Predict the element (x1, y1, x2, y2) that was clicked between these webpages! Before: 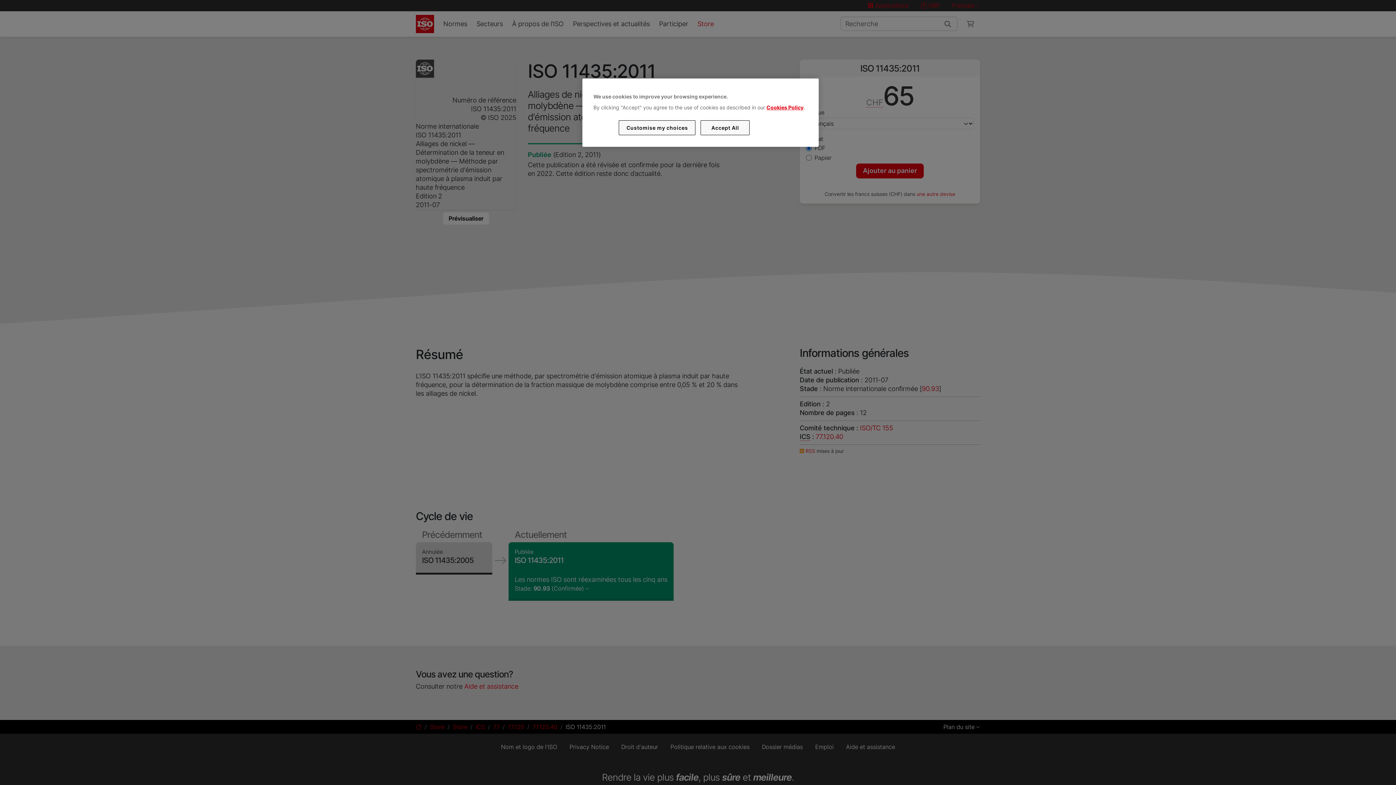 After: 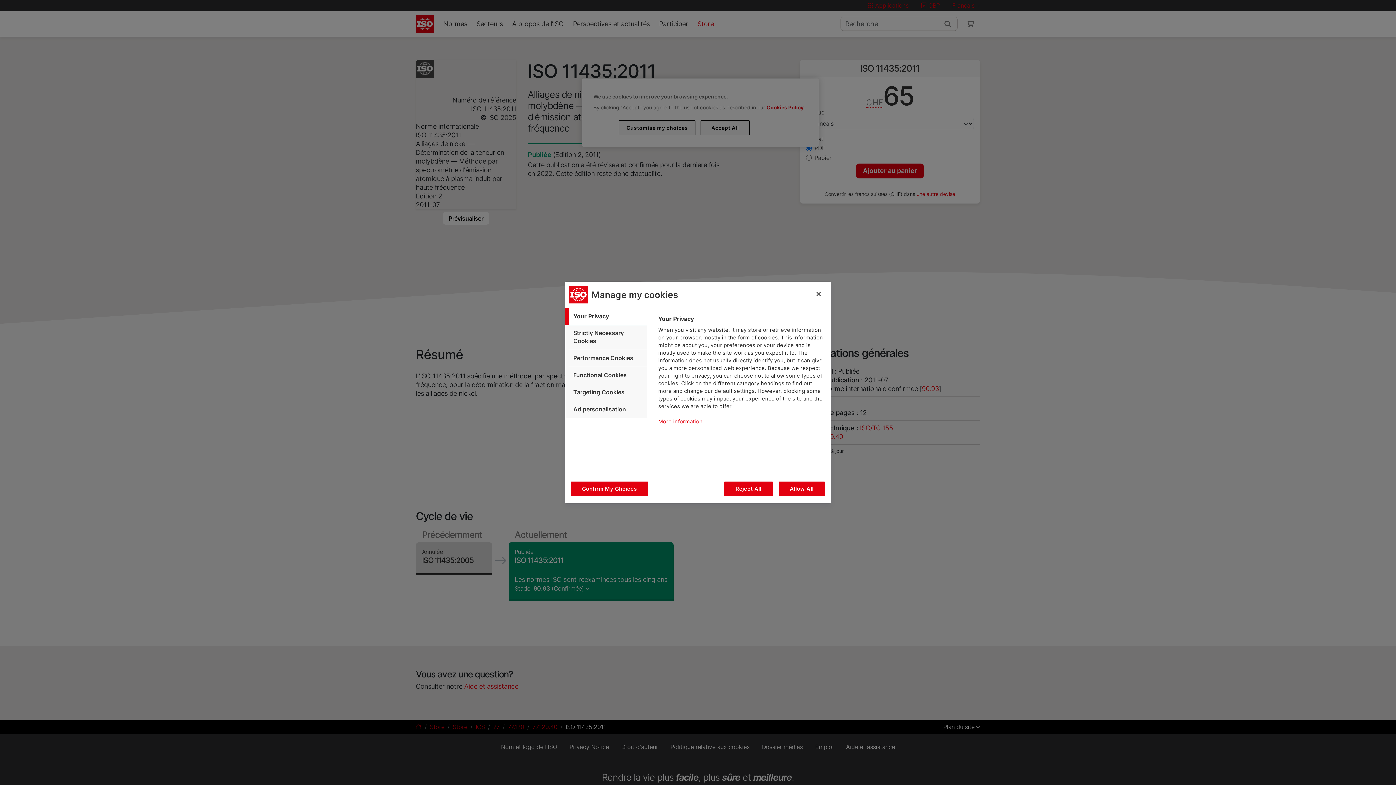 Action: bbox: (619, 120, 695, 135) label: Customise my choices